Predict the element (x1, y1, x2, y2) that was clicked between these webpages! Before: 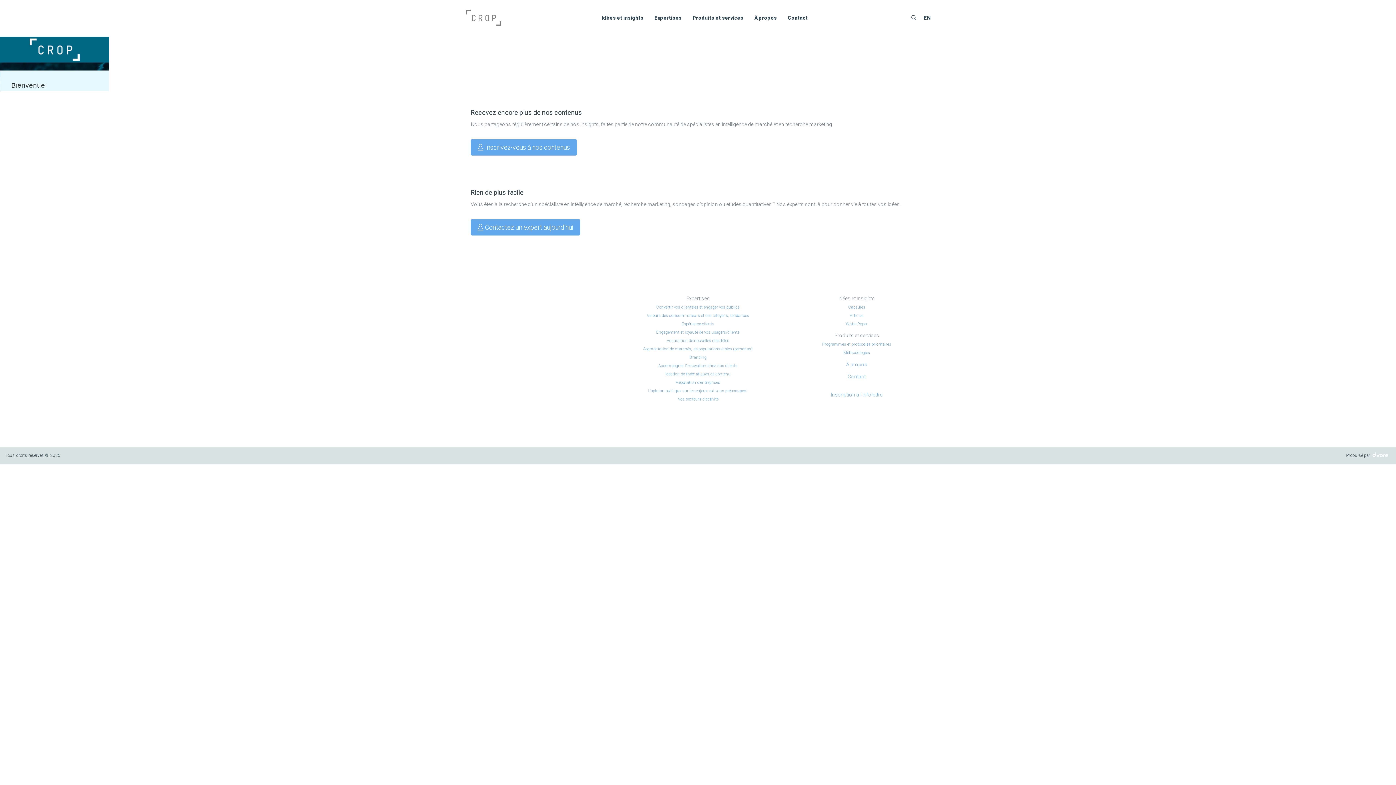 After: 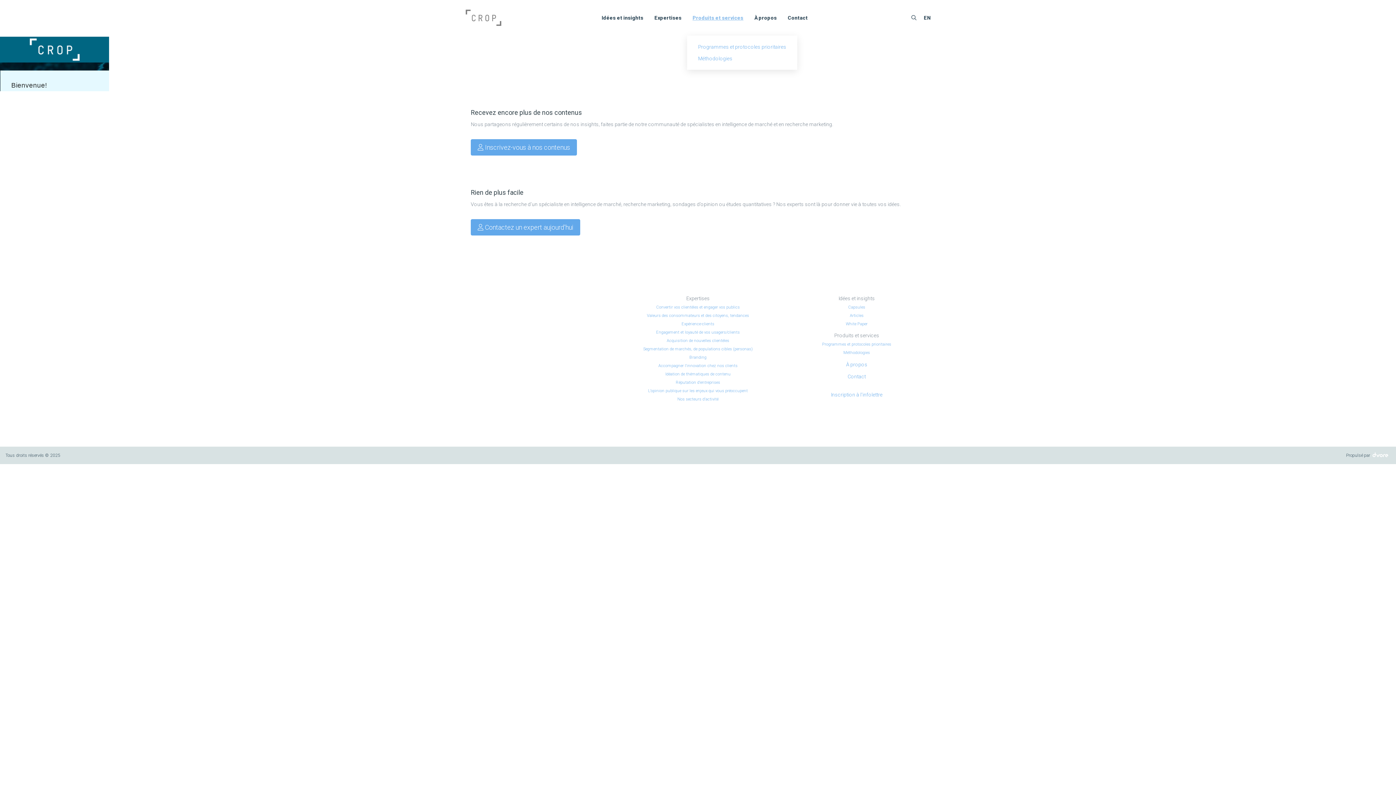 Action: bbox: (687, 0, 749, 35) label: Produits et services